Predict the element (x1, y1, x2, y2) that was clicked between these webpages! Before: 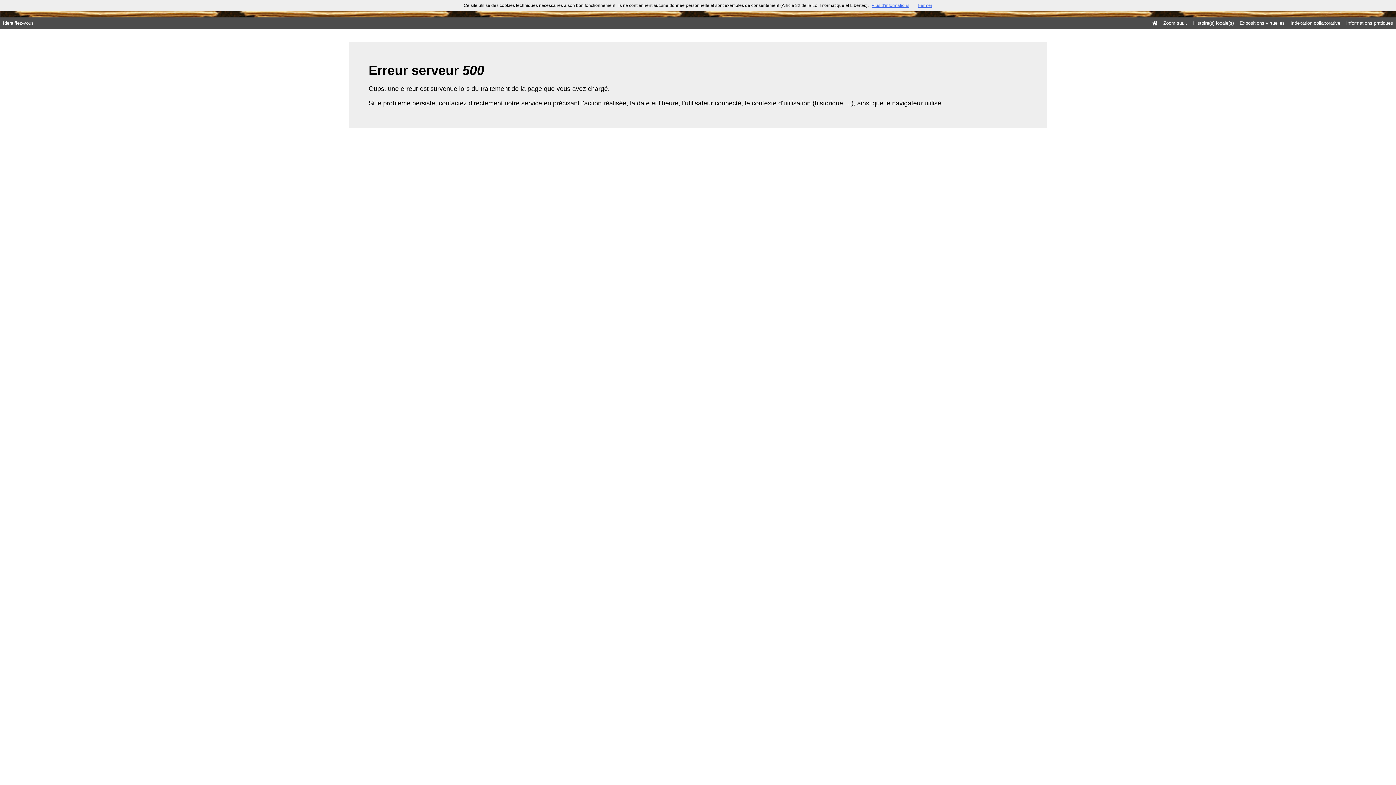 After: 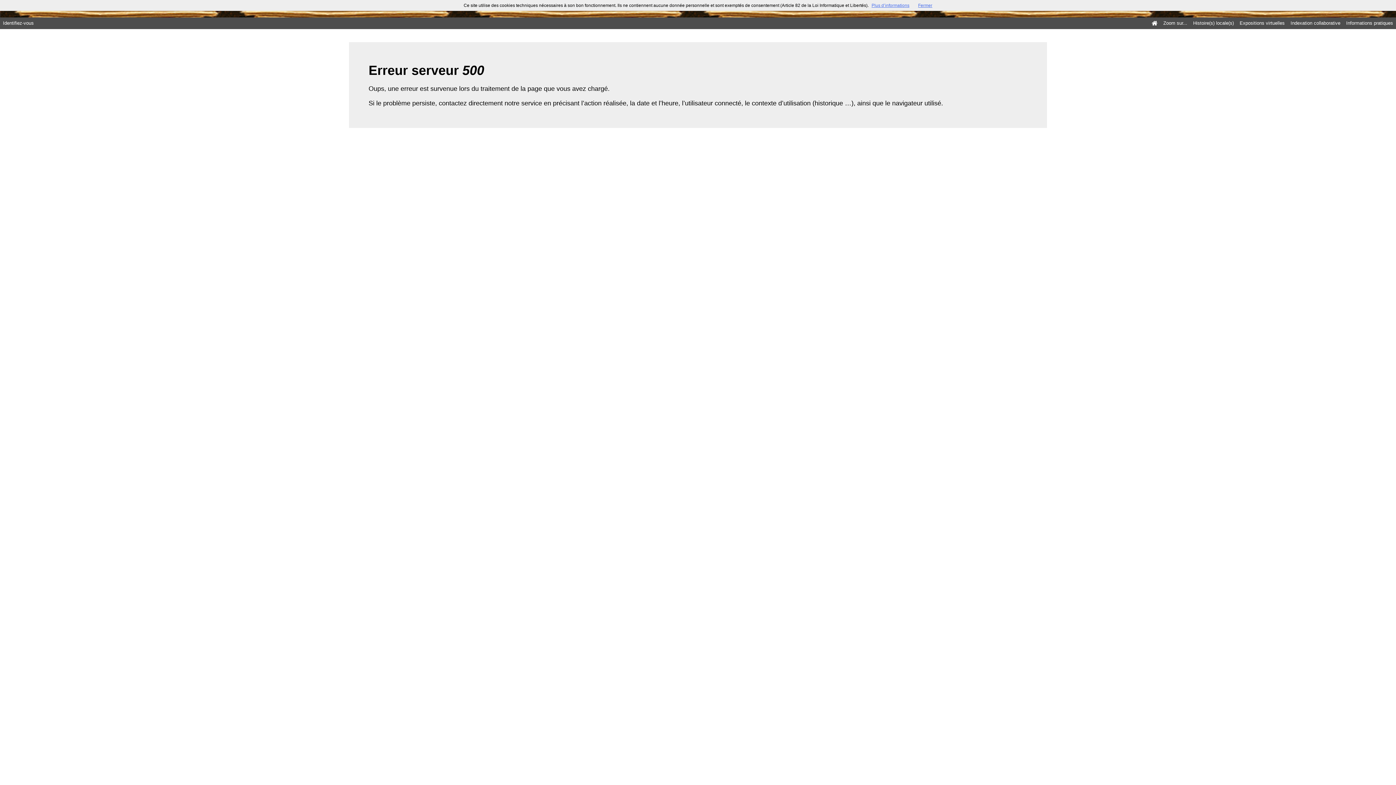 Action: bbox: (871, 2, 909, 8) label: Plus d’informations